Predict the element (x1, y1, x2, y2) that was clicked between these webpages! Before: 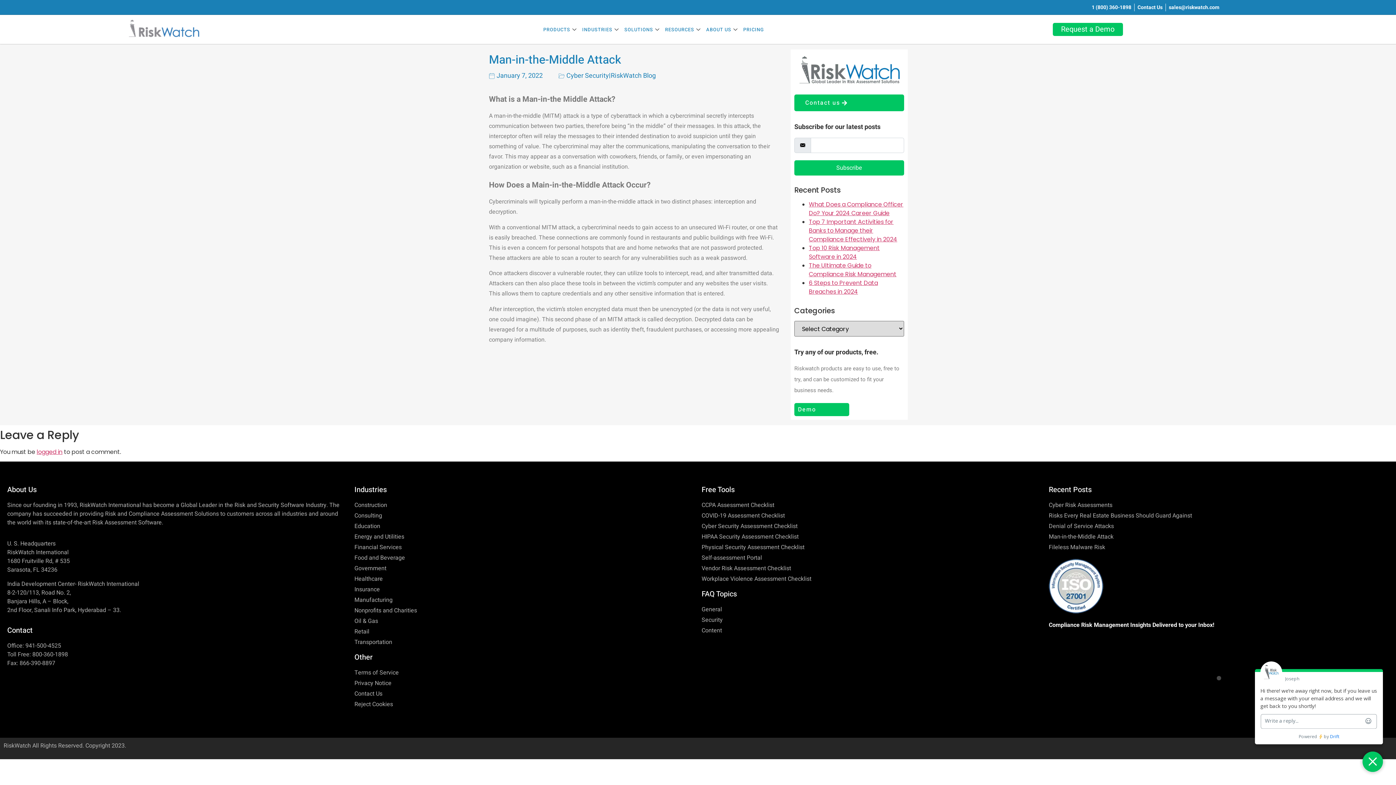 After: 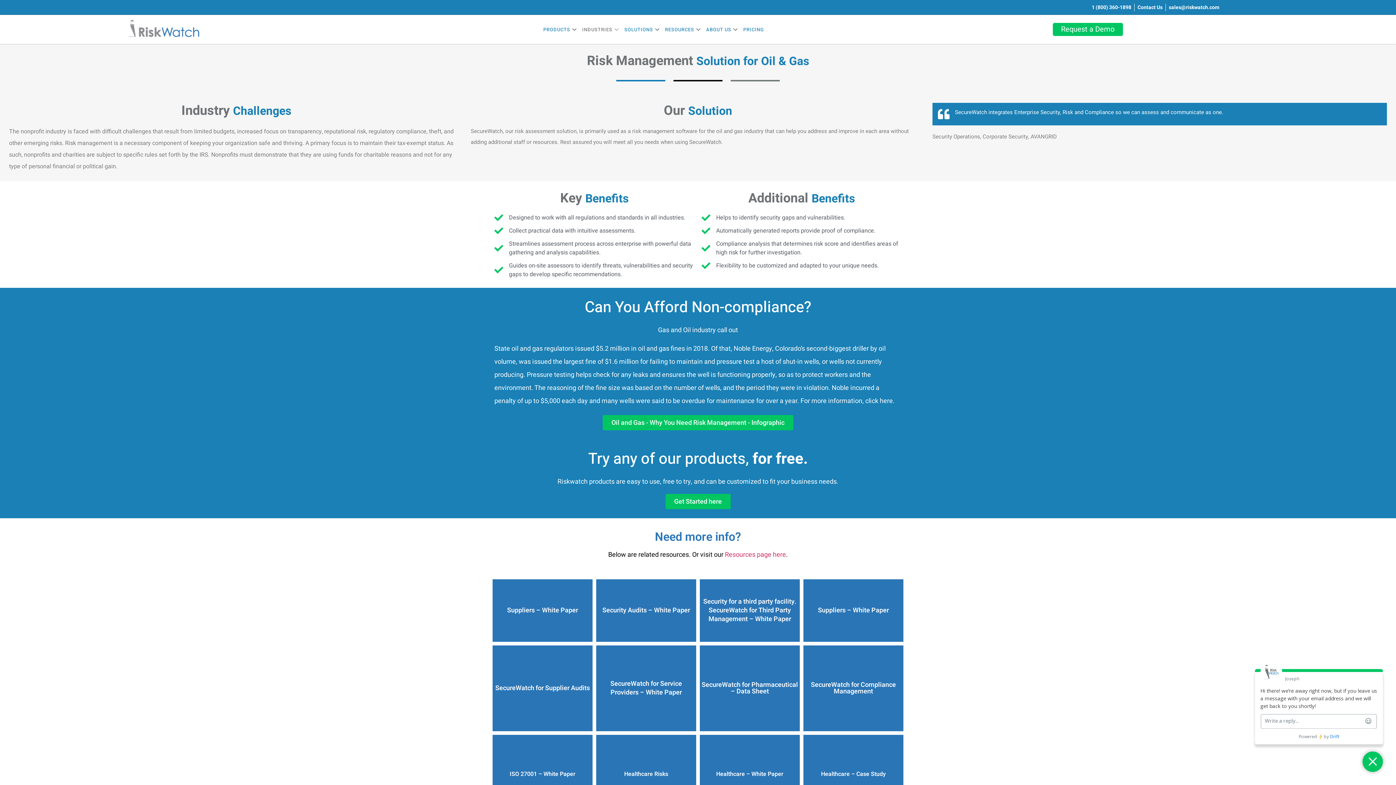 Action: label: Oil & Gas bbox: (354, 617, 694, 625)